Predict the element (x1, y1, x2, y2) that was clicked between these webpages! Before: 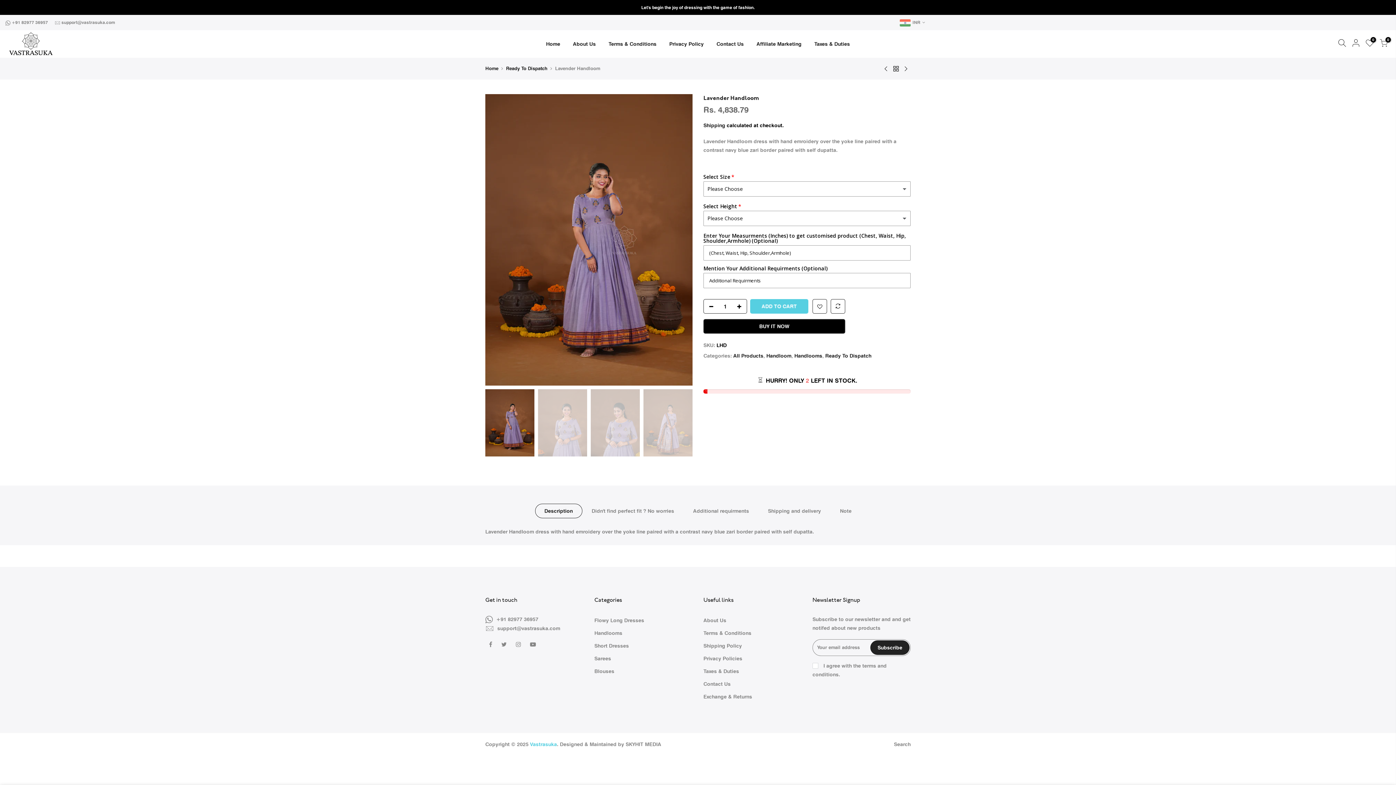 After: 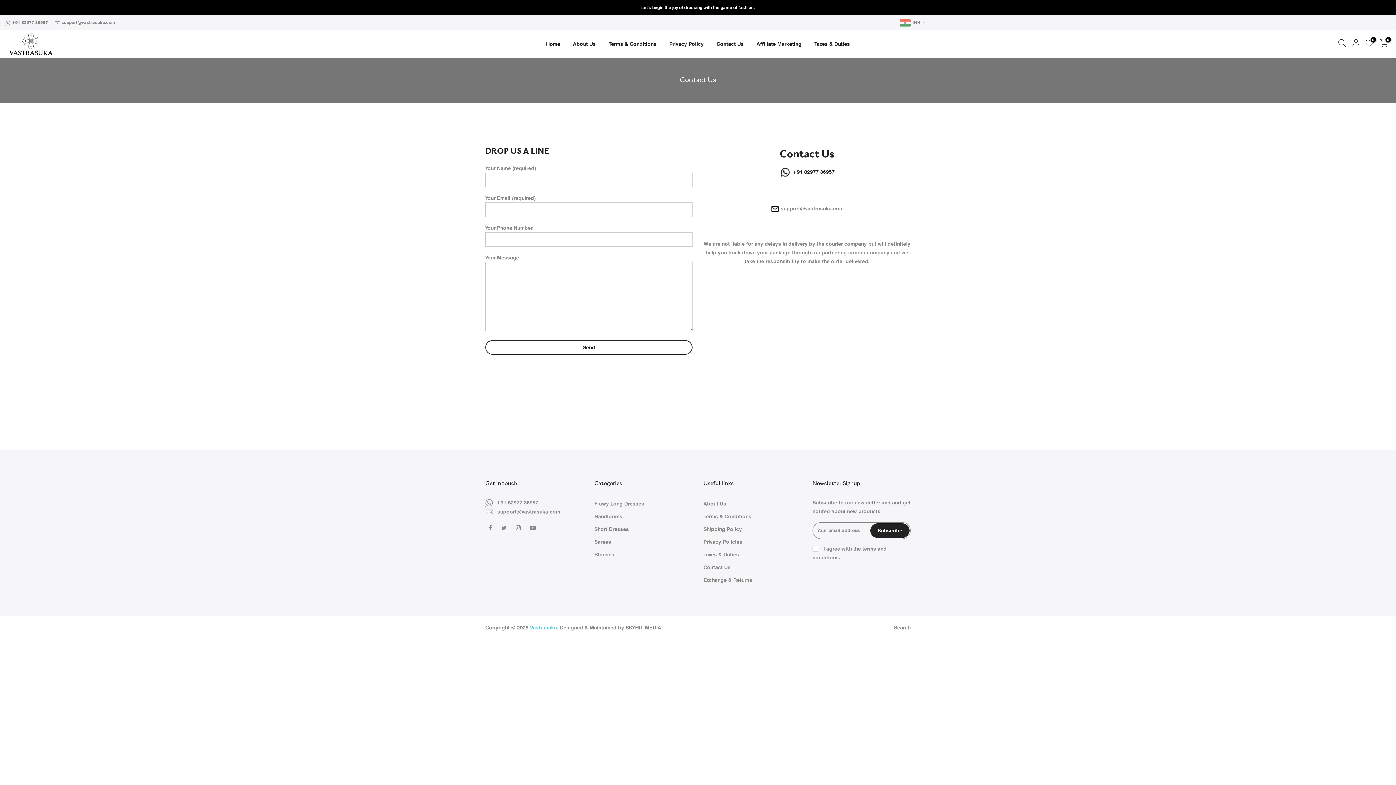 Action: bbox: (710, 30, 750, 56) label: Contact Us